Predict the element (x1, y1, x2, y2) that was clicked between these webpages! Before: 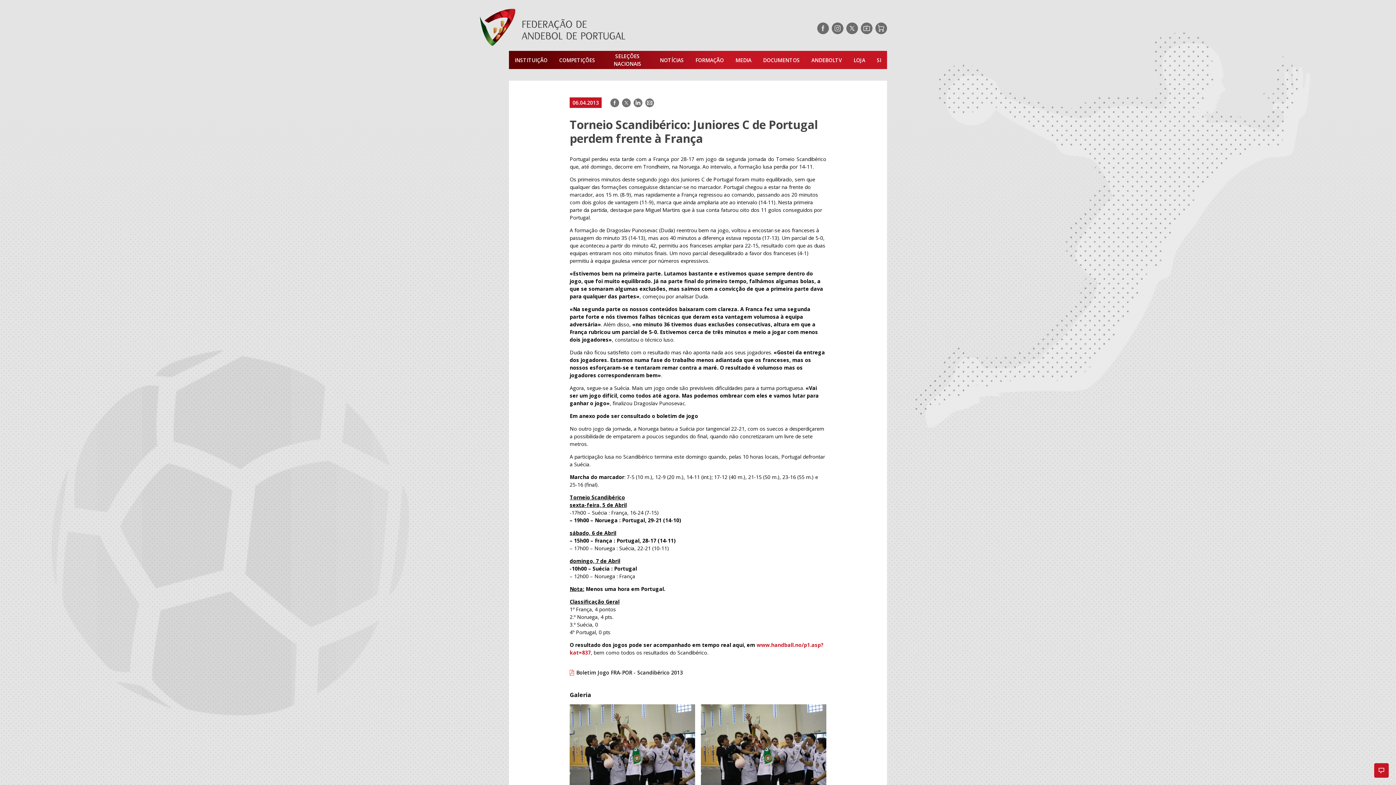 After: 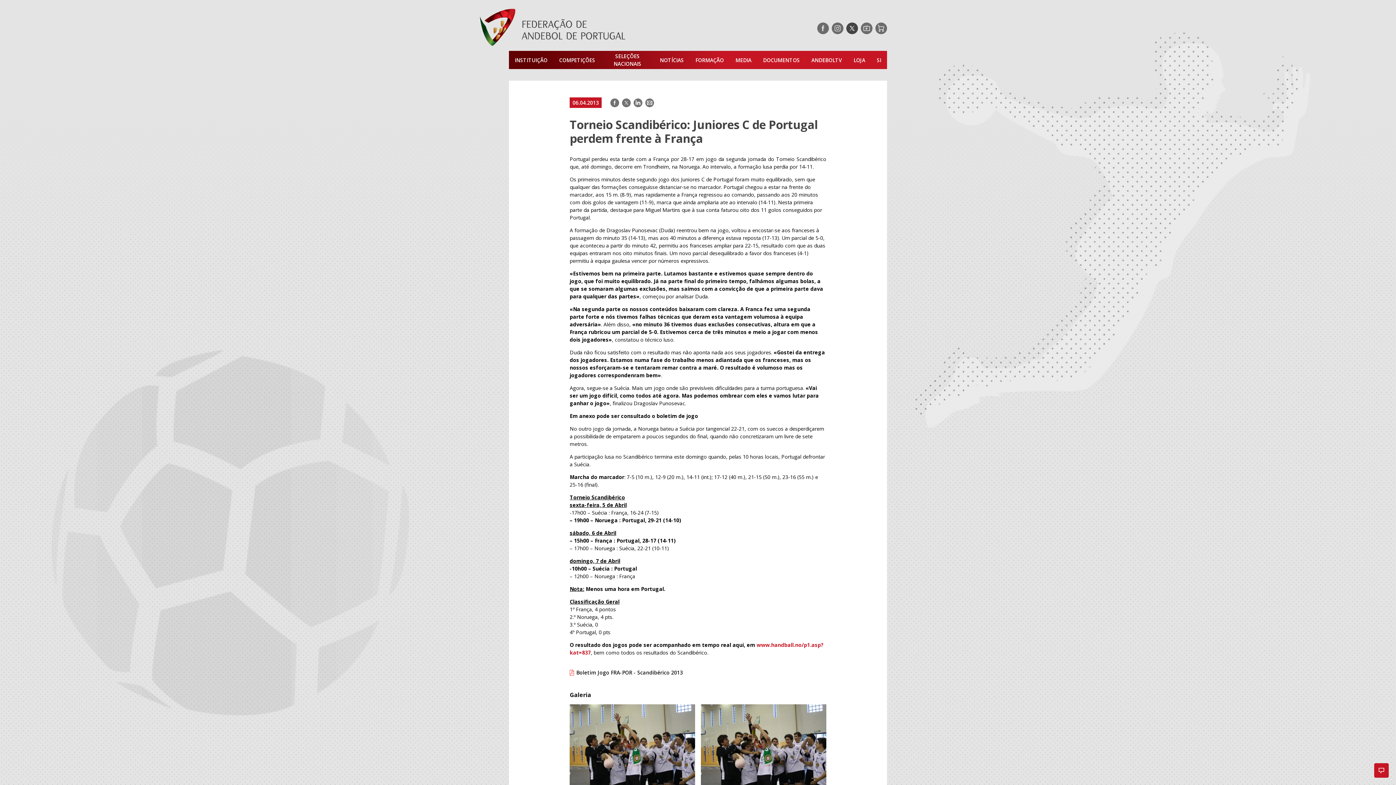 Action: bbox: (846, 22, 858, 34) label: Siga-nos no Twitter